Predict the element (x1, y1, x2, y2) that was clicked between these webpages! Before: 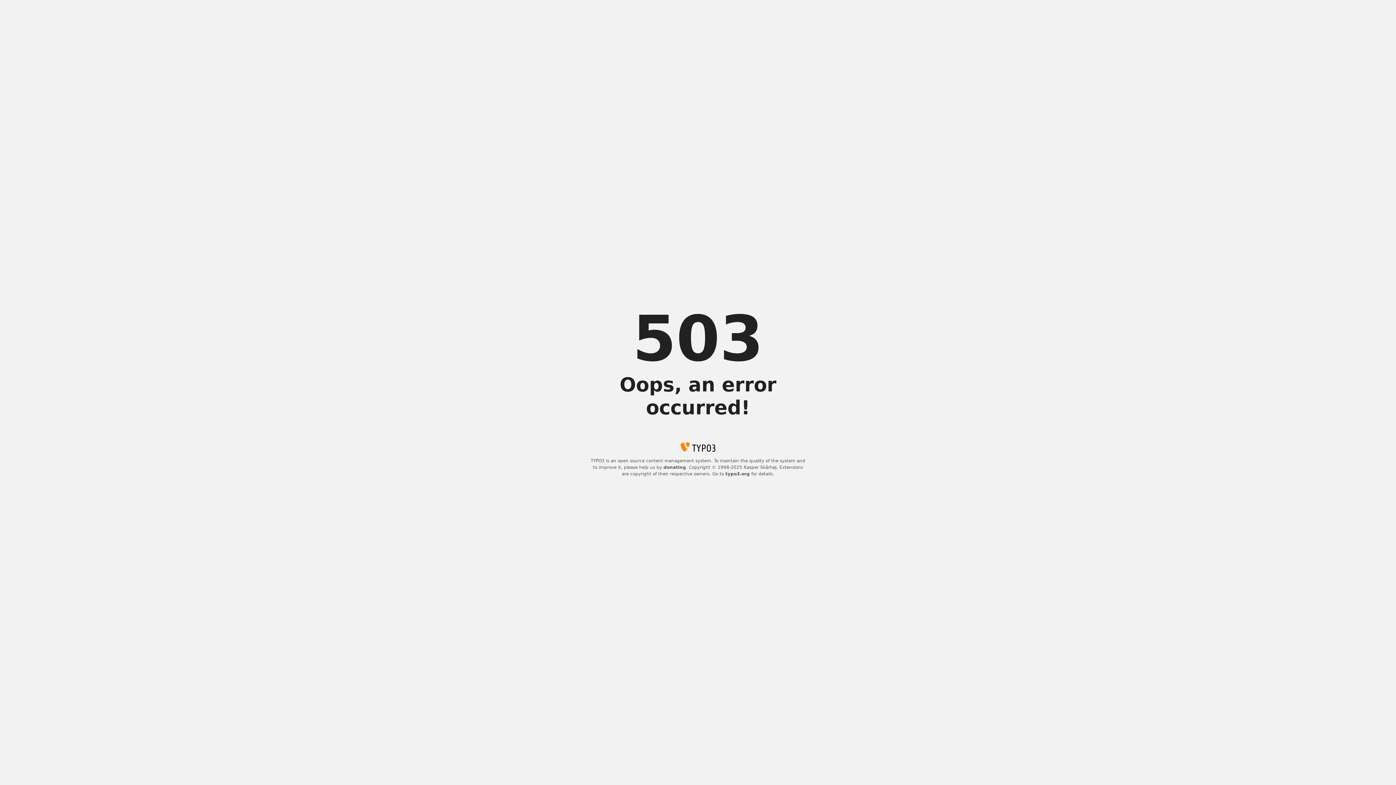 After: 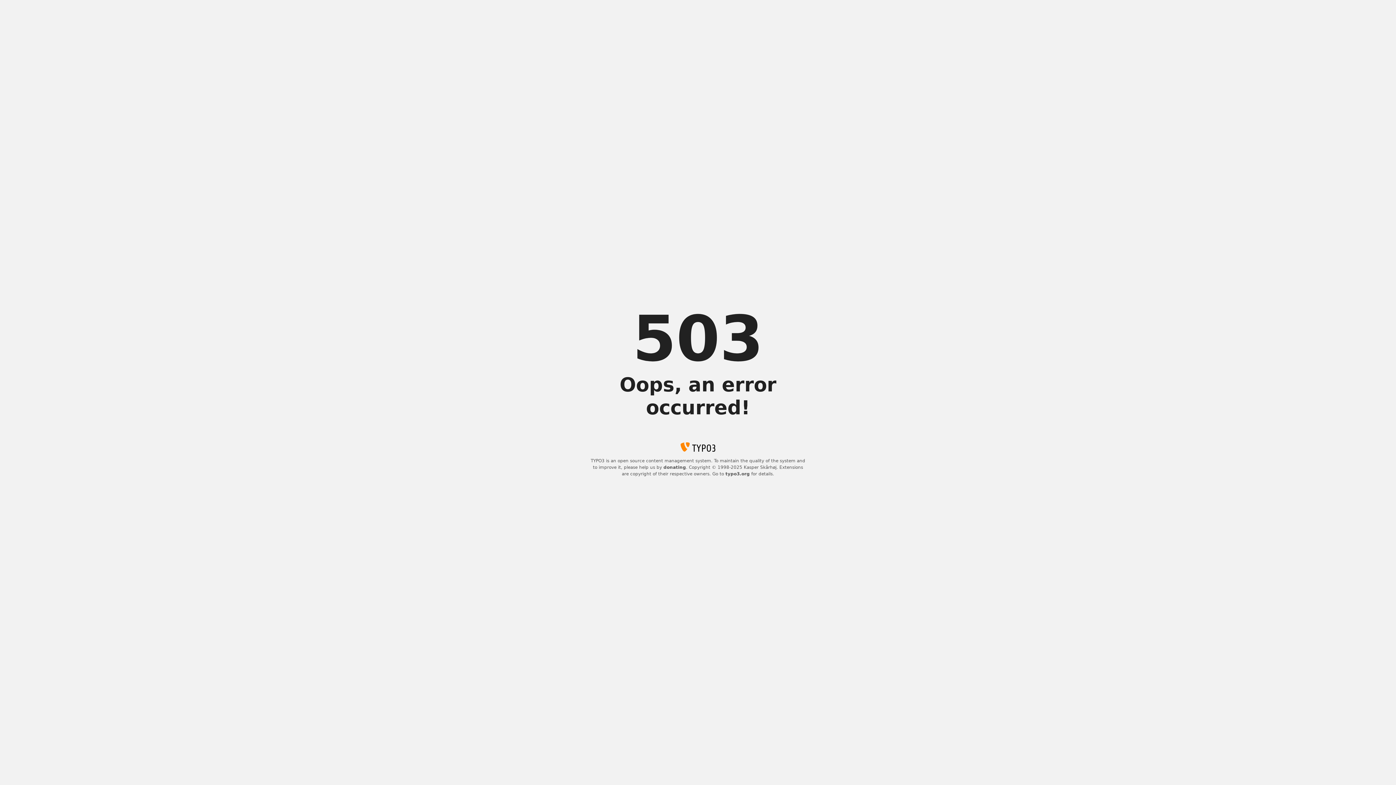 Action: label: typo3.org bbox: (725, 471, 750, 476)